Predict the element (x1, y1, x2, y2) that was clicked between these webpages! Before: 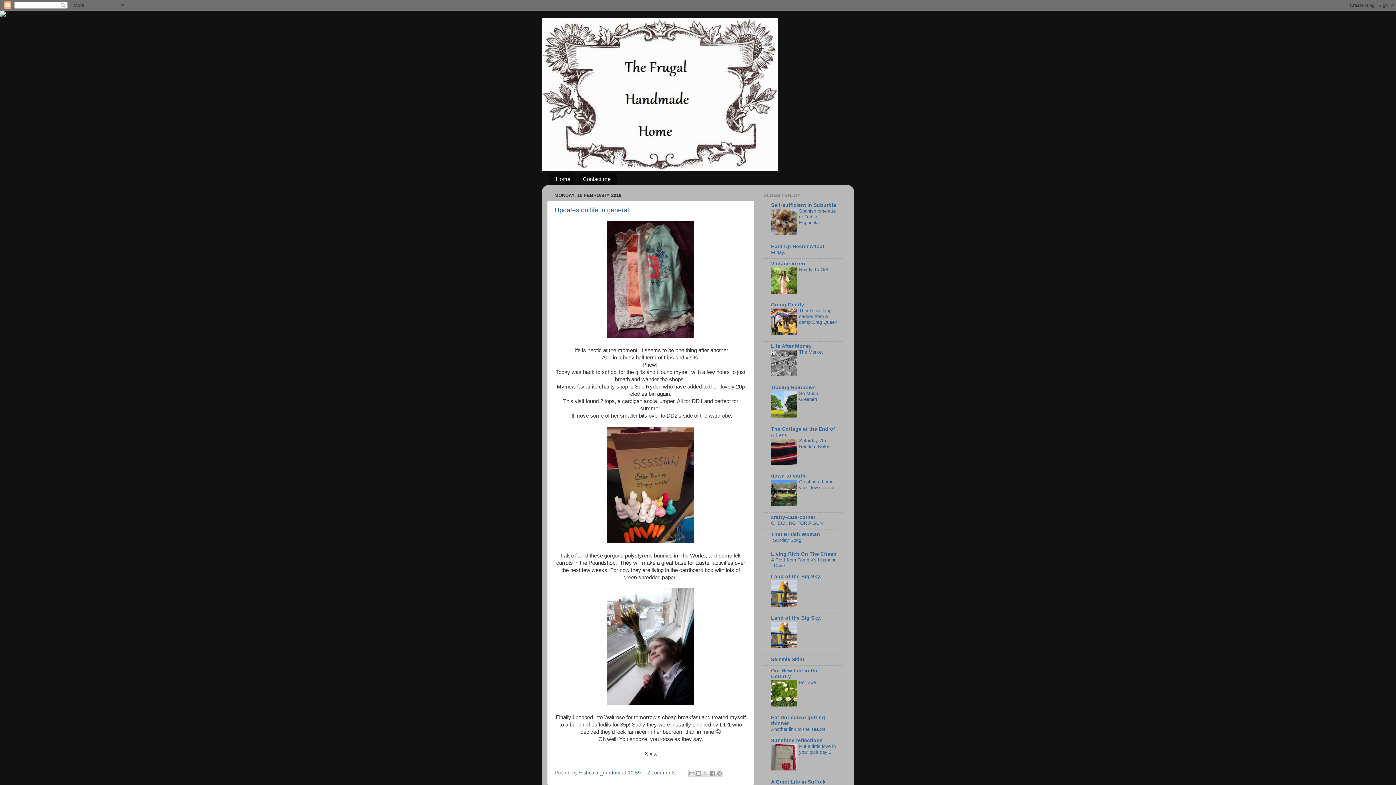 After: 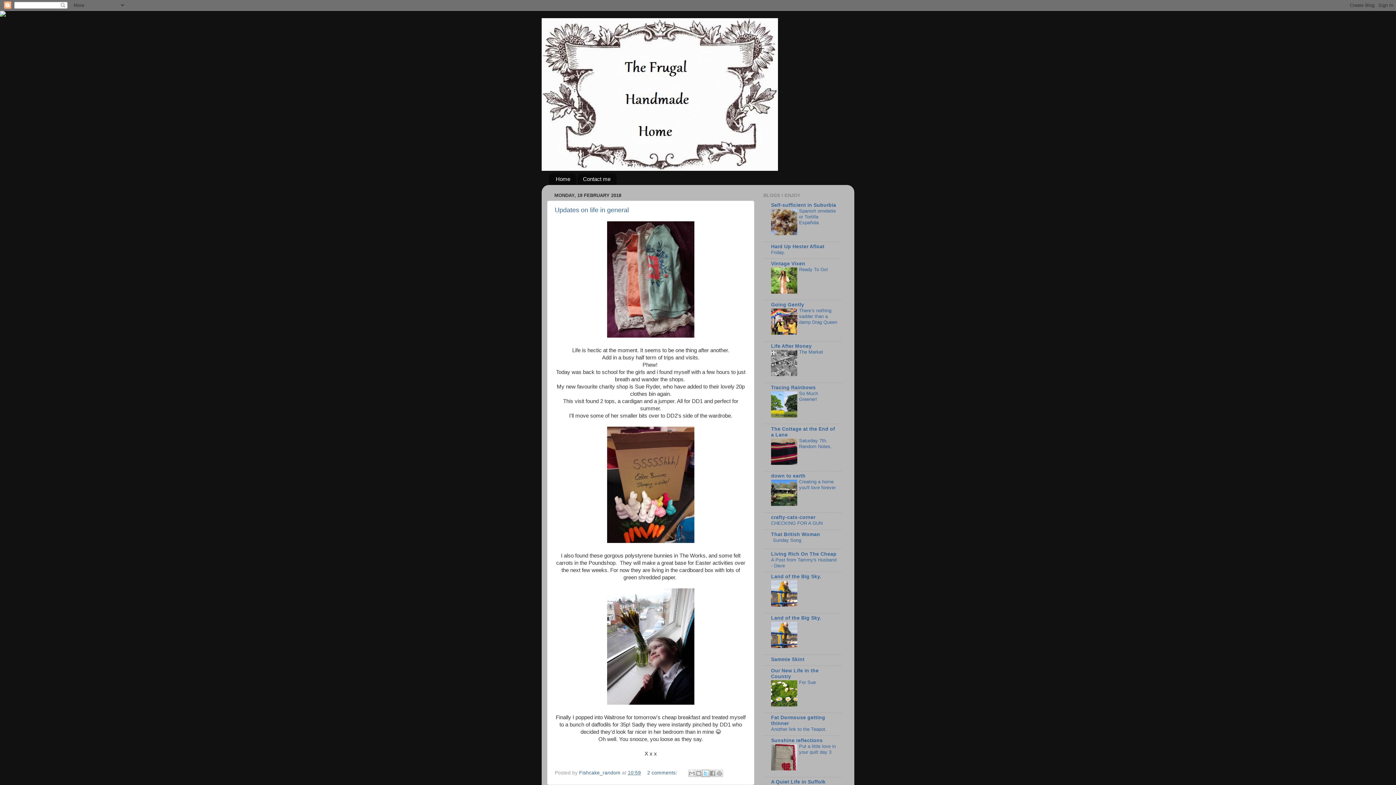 Action: label: Share to X bbox: (702, 770, 709, 777)